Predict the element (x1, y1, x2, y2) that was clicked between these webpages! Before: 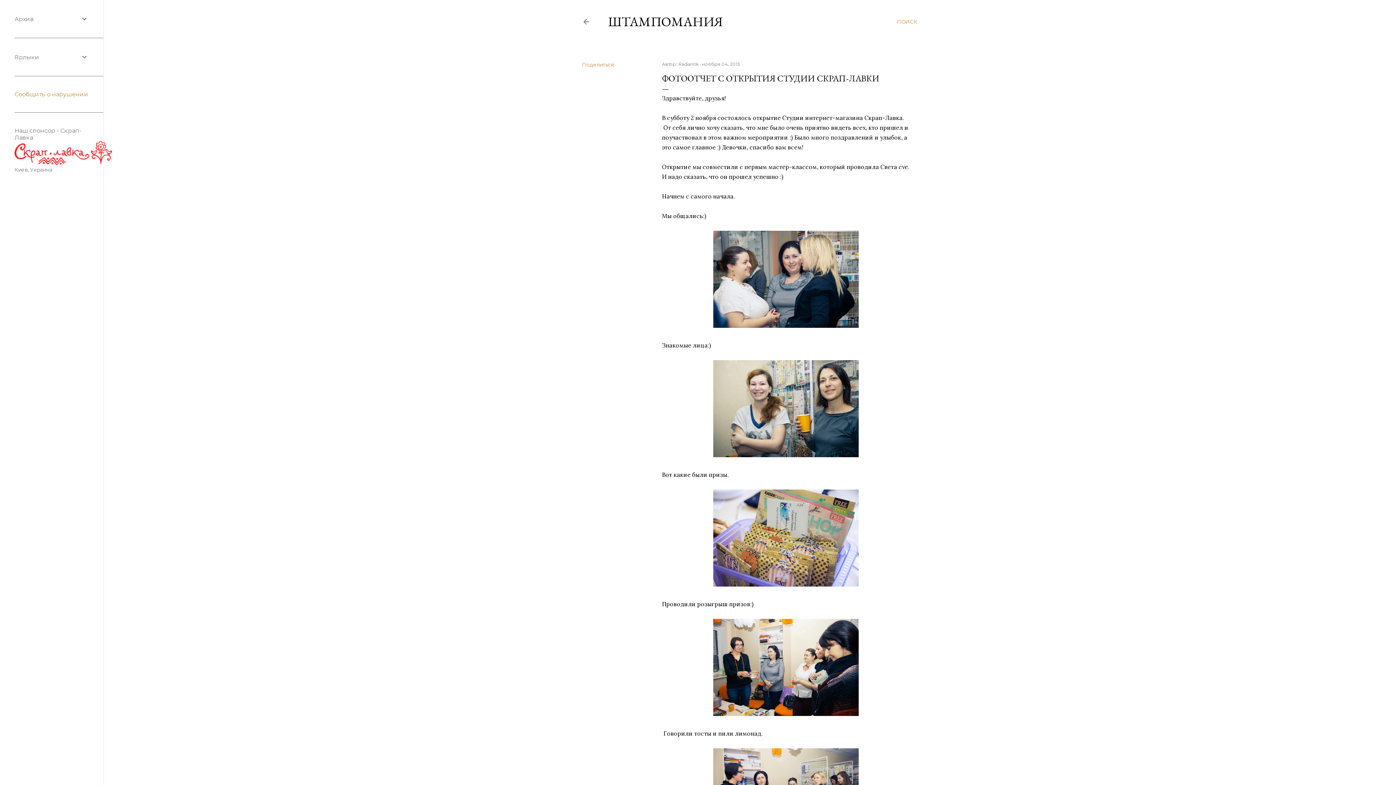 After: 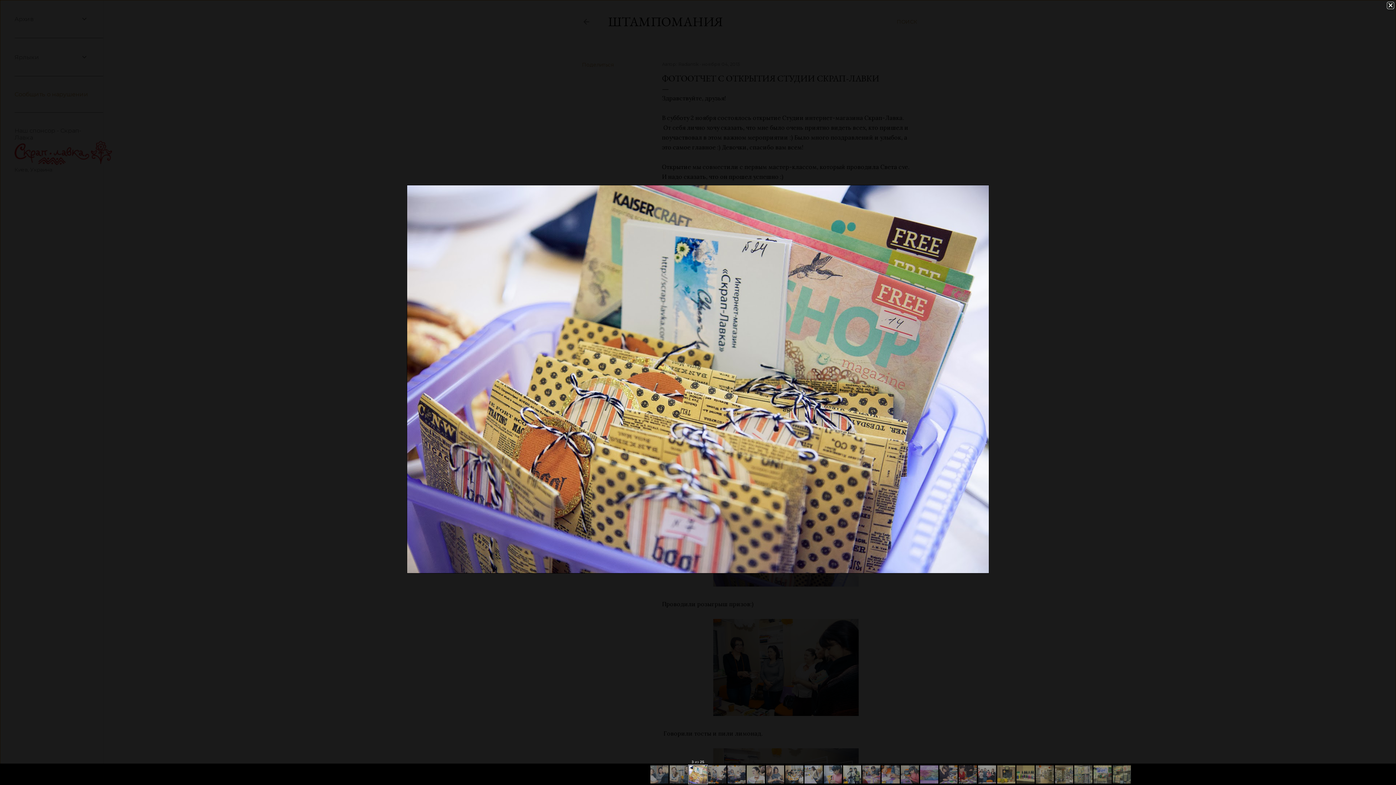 Action: bbox: (713, 489, 858, 589)